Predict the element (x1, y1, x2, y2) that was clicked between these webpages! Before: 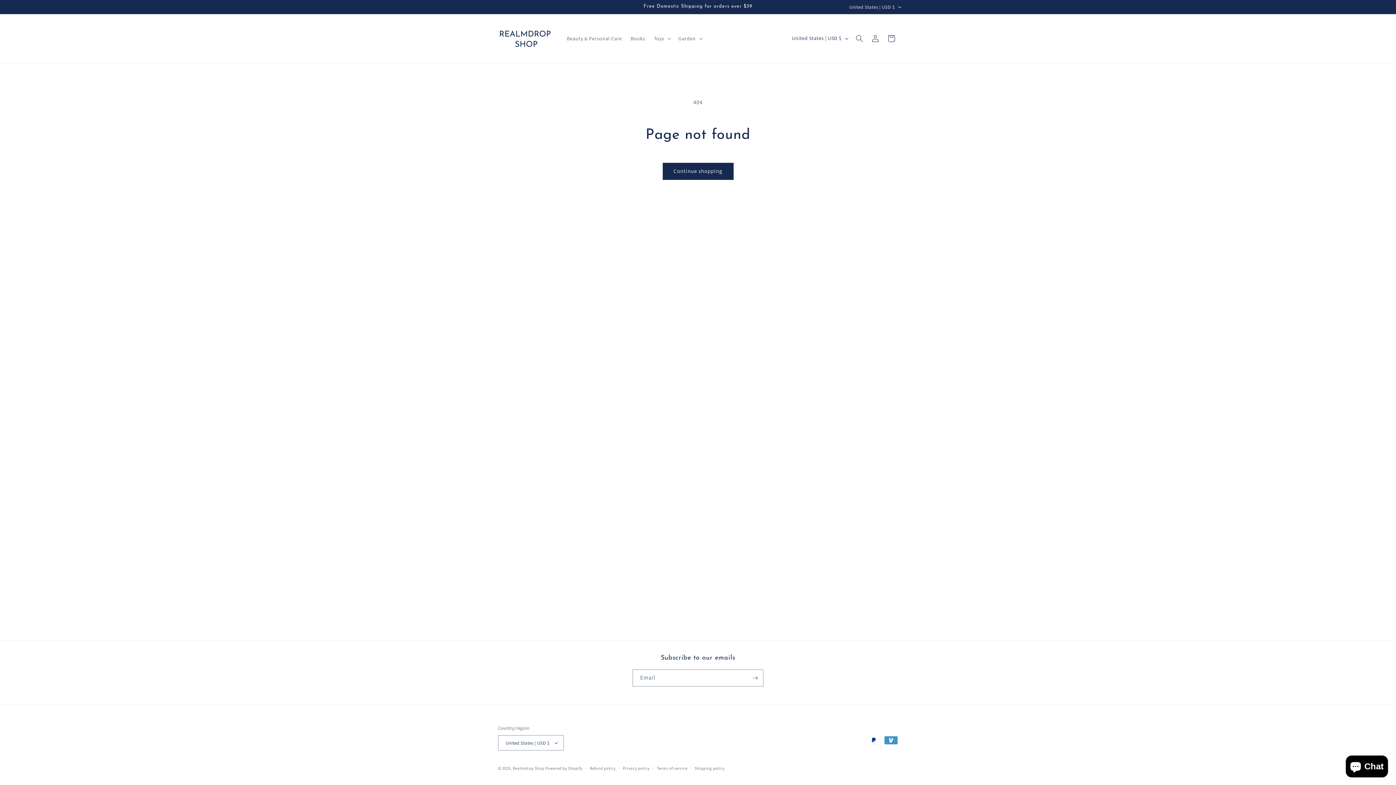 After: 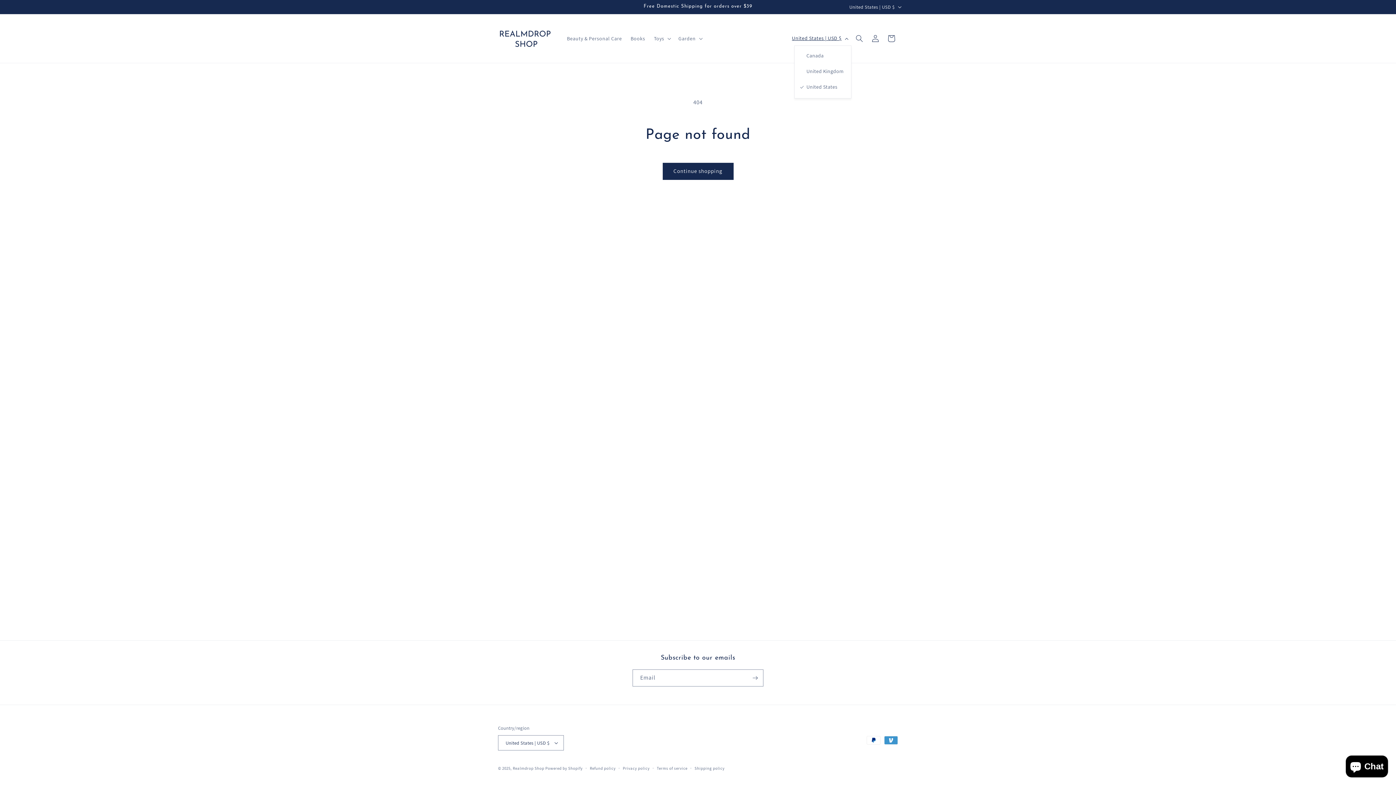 Action: bbox: (787, 31, 851, 45) label: United States | USD $